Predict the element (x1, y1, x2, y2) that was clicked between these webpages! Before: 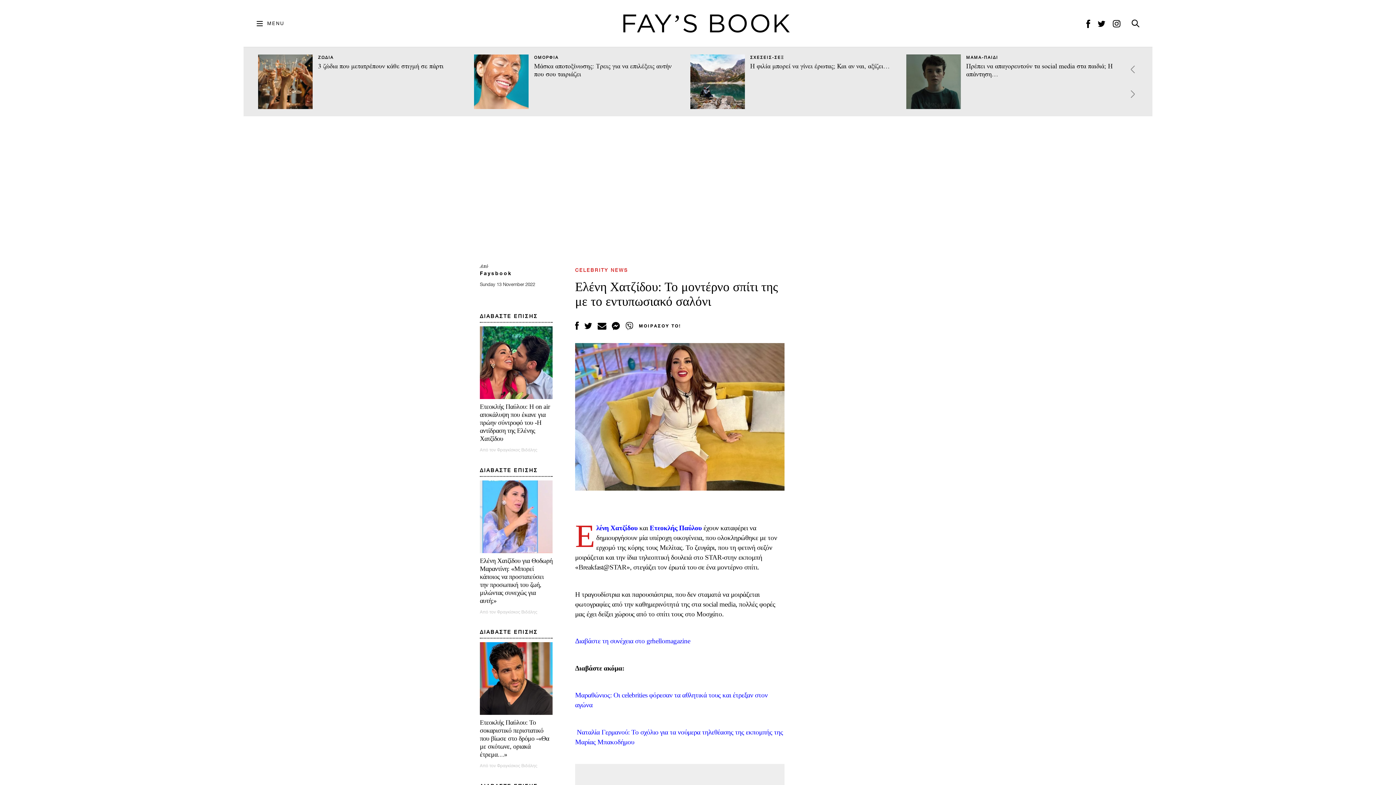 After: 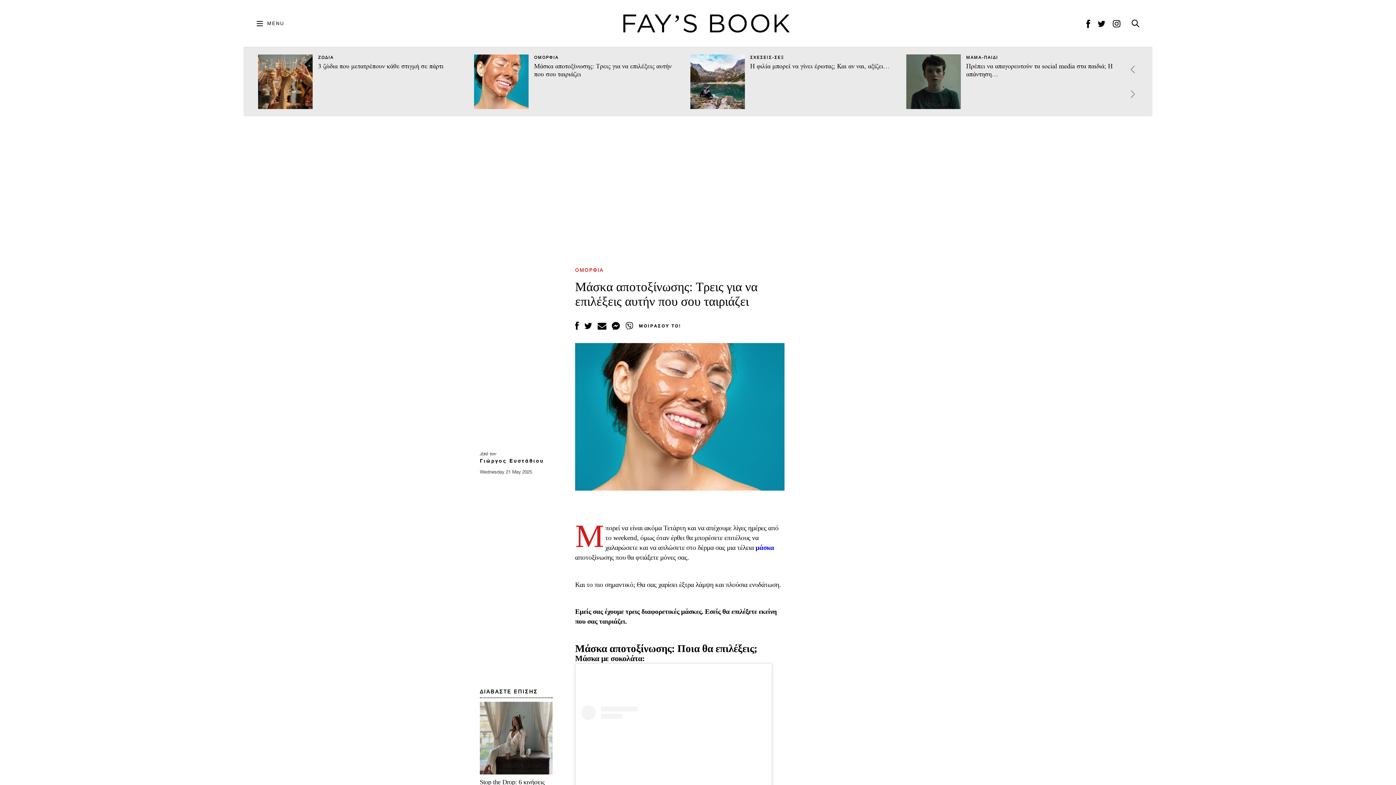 Action: bbox: (474, 54, 528, 109)